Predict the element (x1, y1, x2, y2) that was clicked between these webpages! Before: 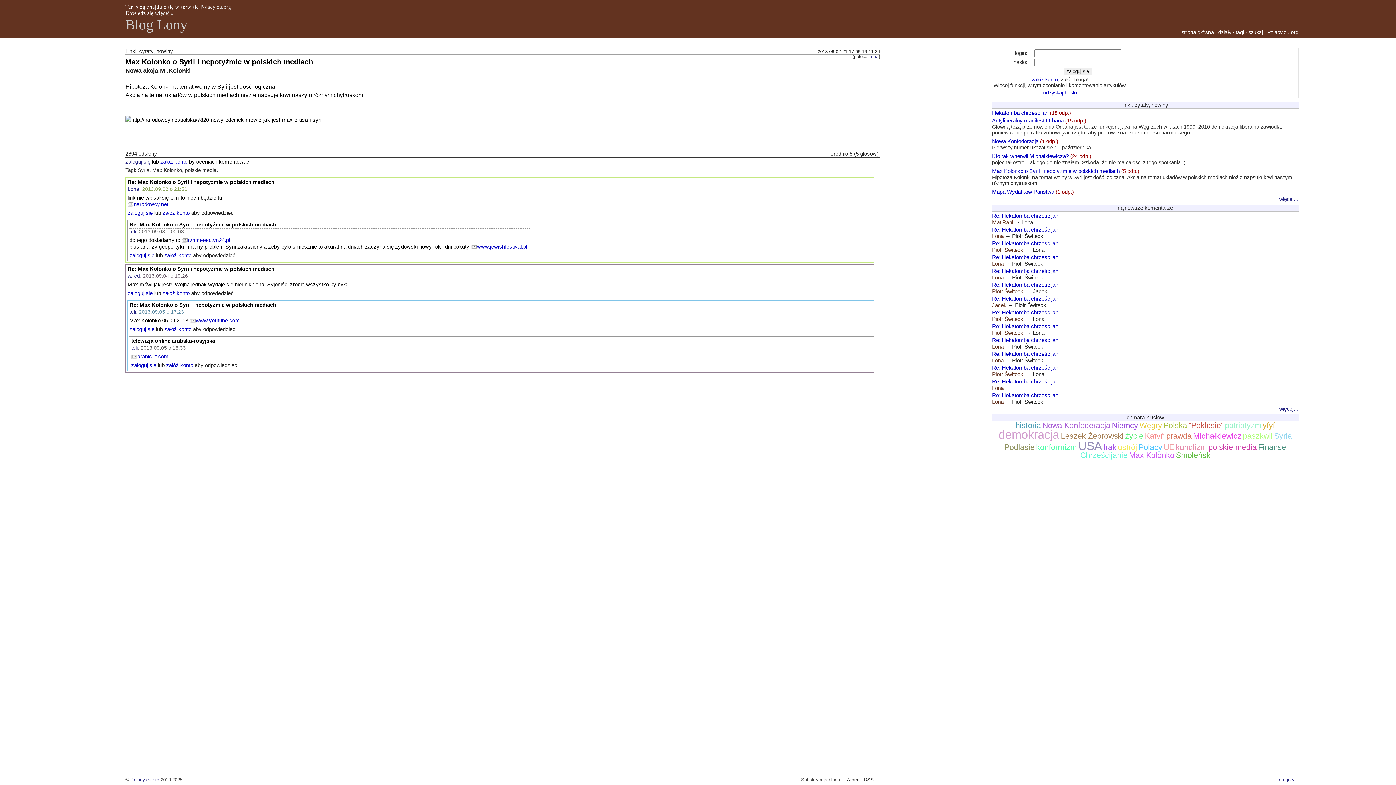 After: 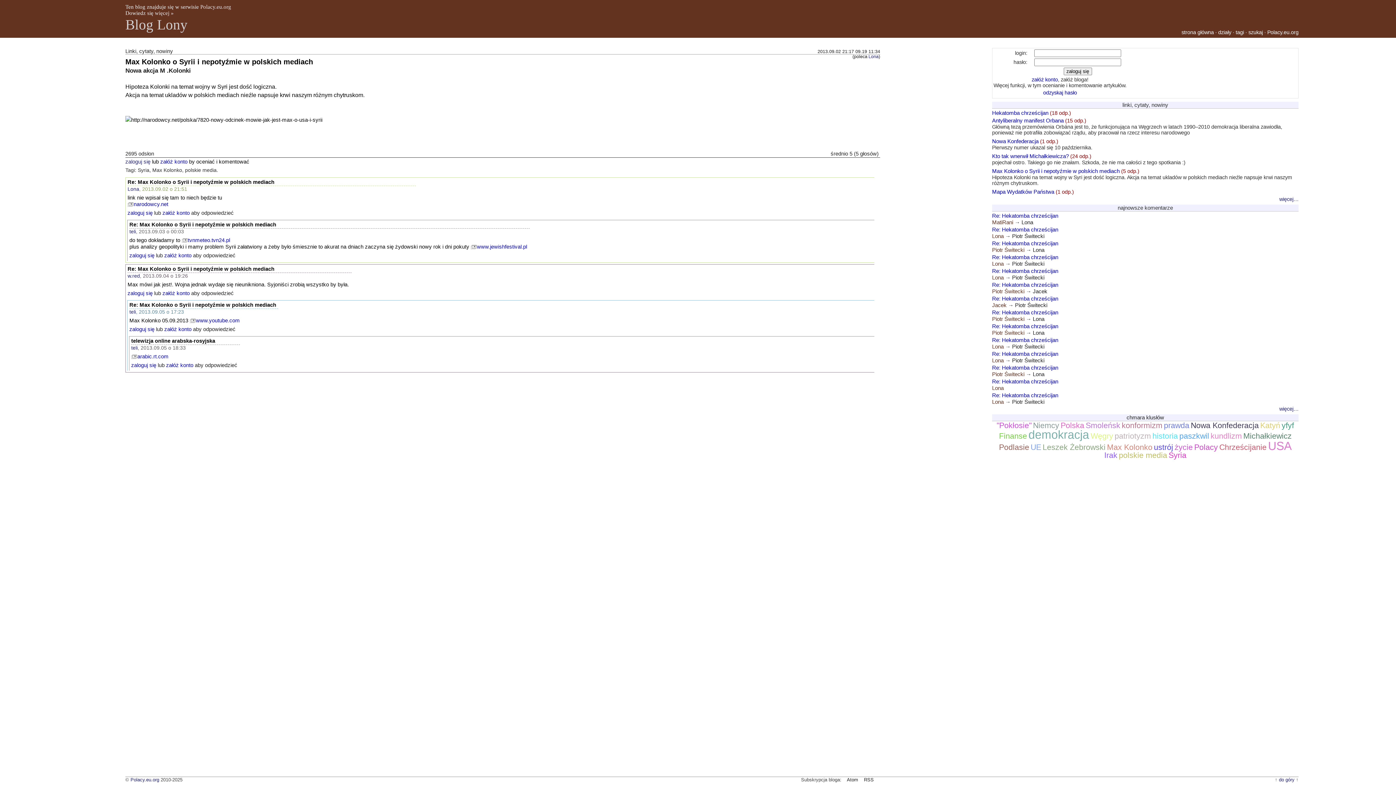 Action: label: Max Kolonko o Syrii i nepotyźmie w polskich mediach (5 odp.)
Hipoteza Kolonki na temat wojny w Syri jest dość logiczna. Akcja na temat ukladów w polskich mediach nieźle napsuje krwi naszym różnym chytruskom. bbox: (992, 168, 1298, 187)